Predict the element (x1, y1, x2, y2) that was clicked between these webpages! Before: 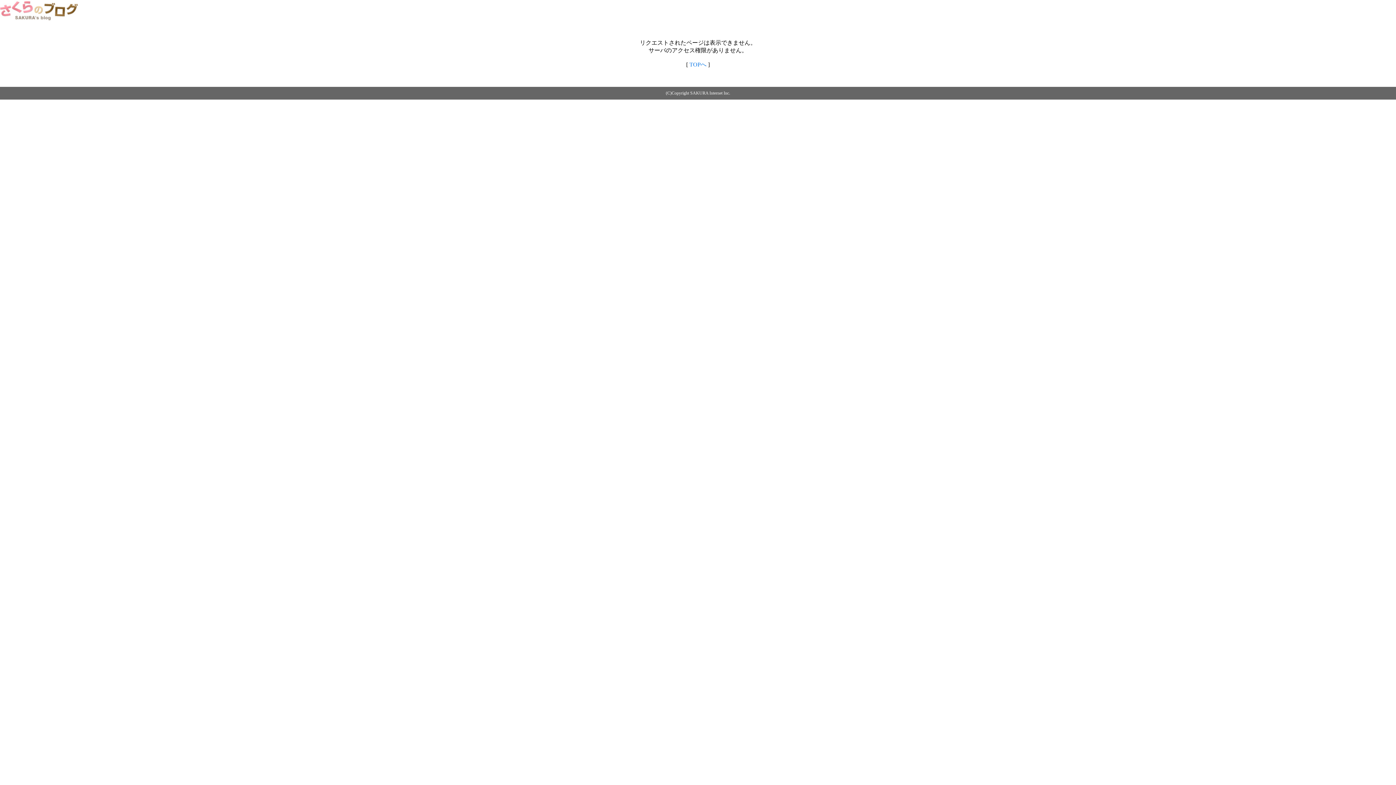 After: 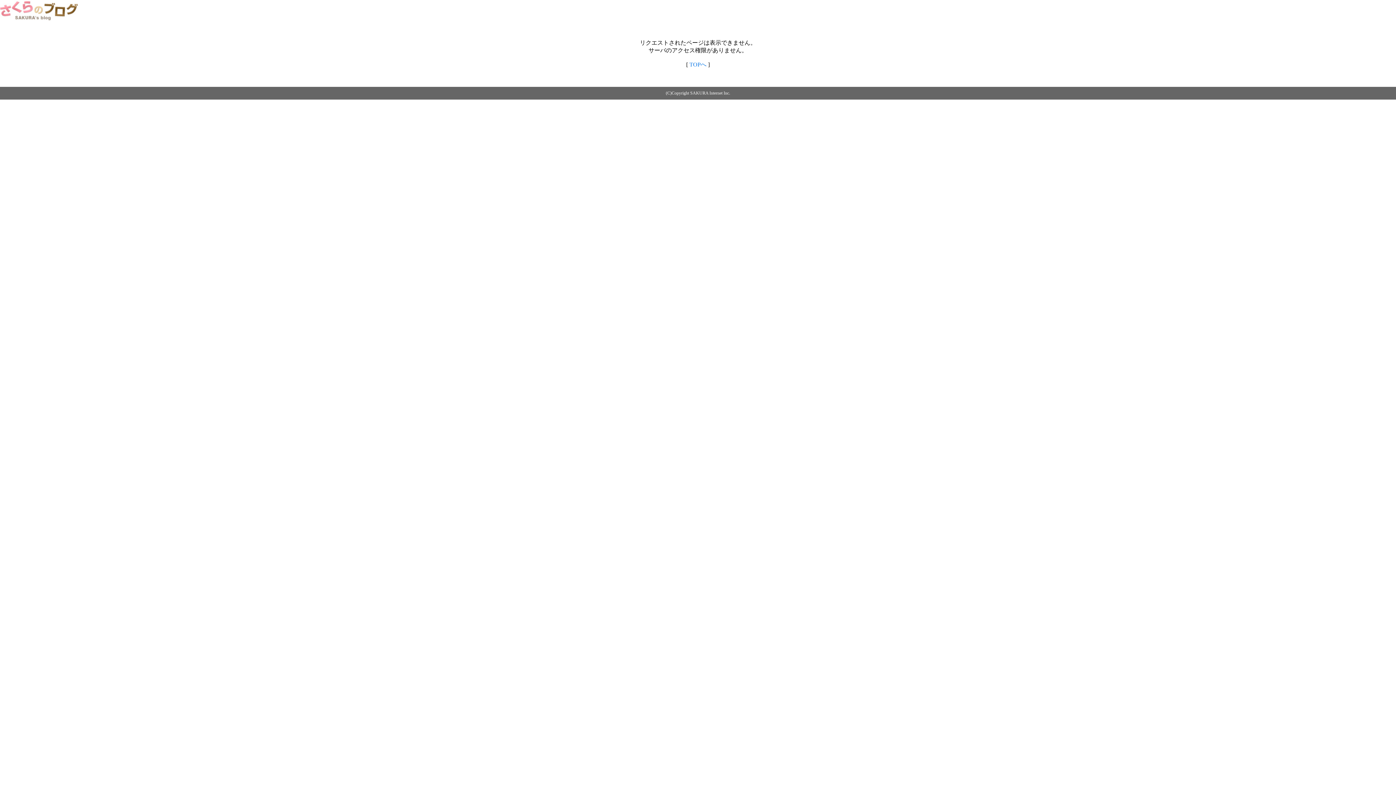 Action: label: TOPへ bbox: (689, 61, 706, 67)